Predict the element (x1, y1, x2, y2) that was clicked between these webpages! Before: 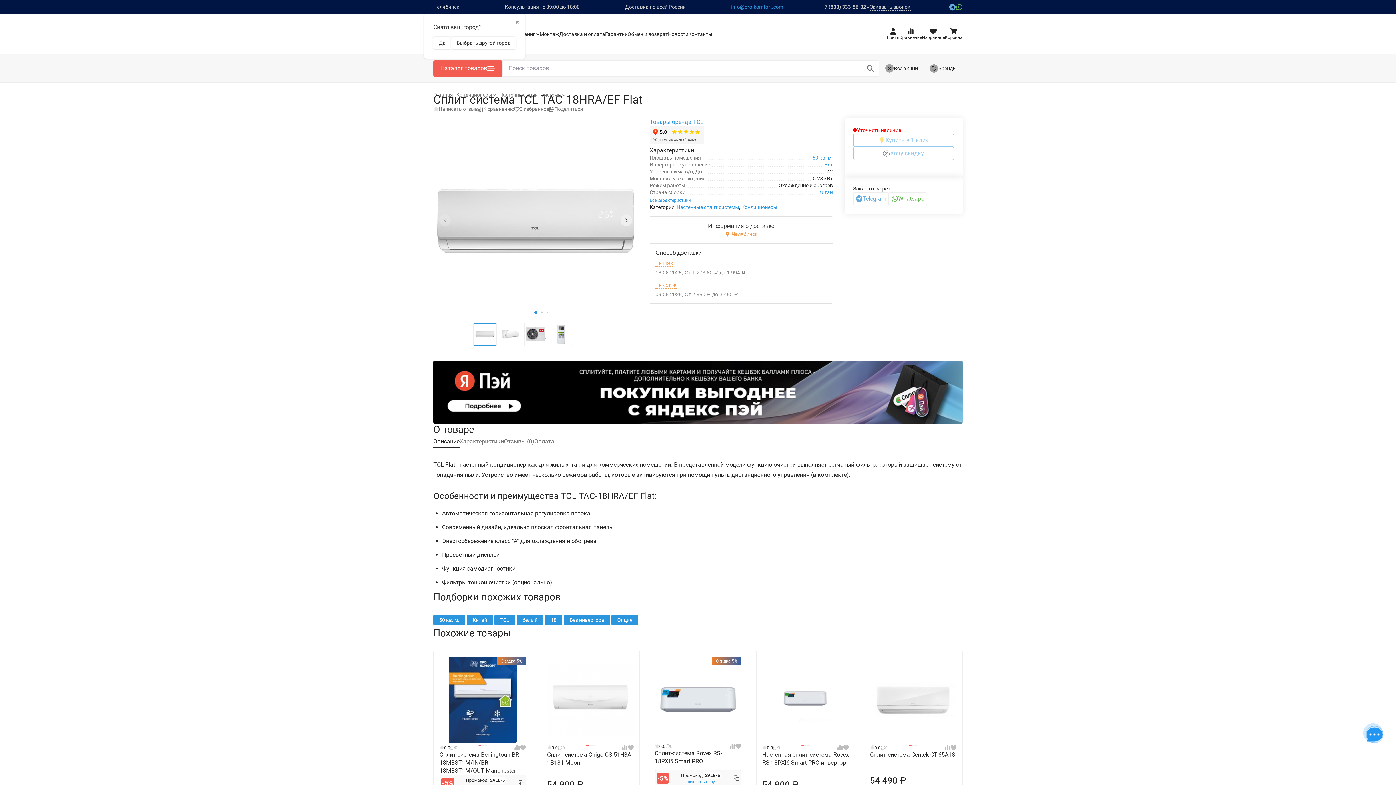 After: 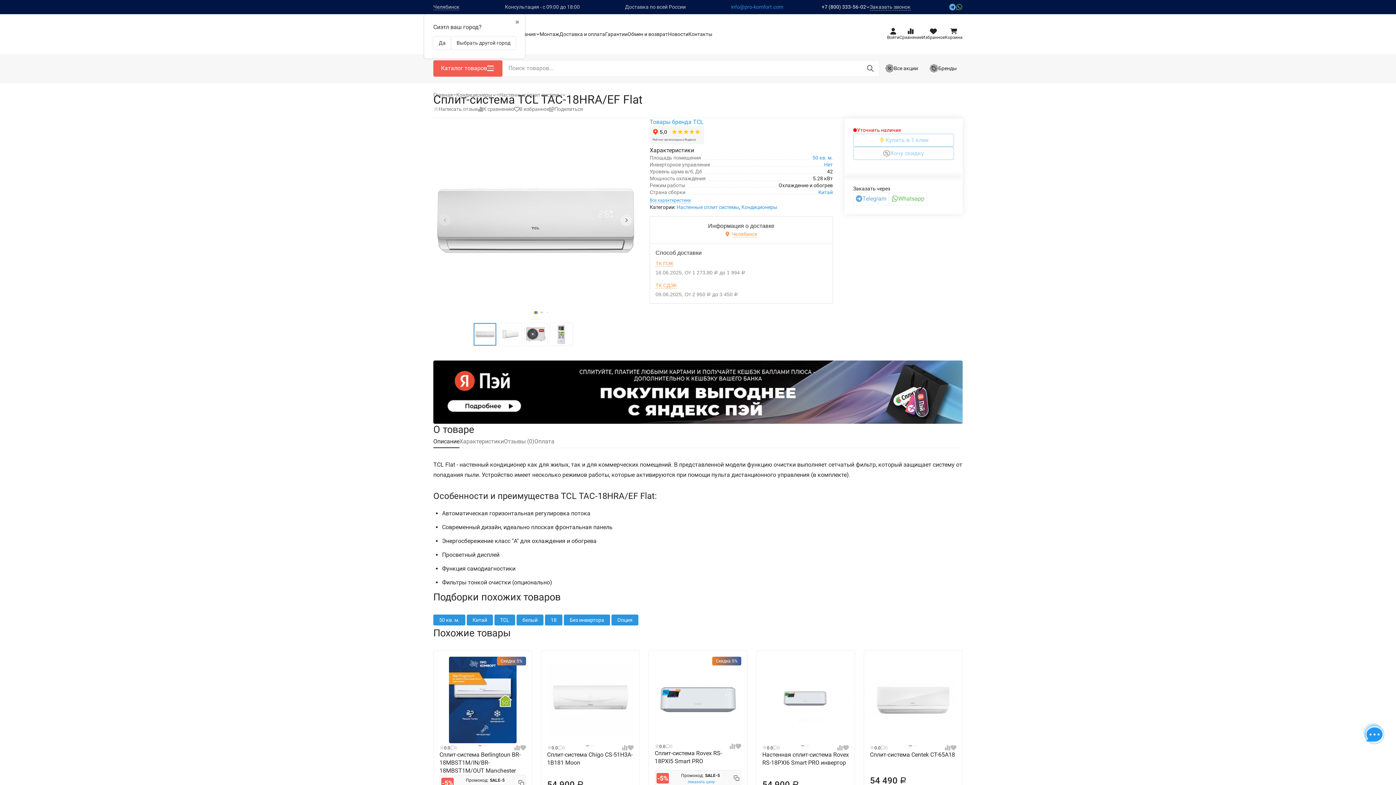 Action: label: Go to slide 1 bbox: (534, 311, 537, 314)